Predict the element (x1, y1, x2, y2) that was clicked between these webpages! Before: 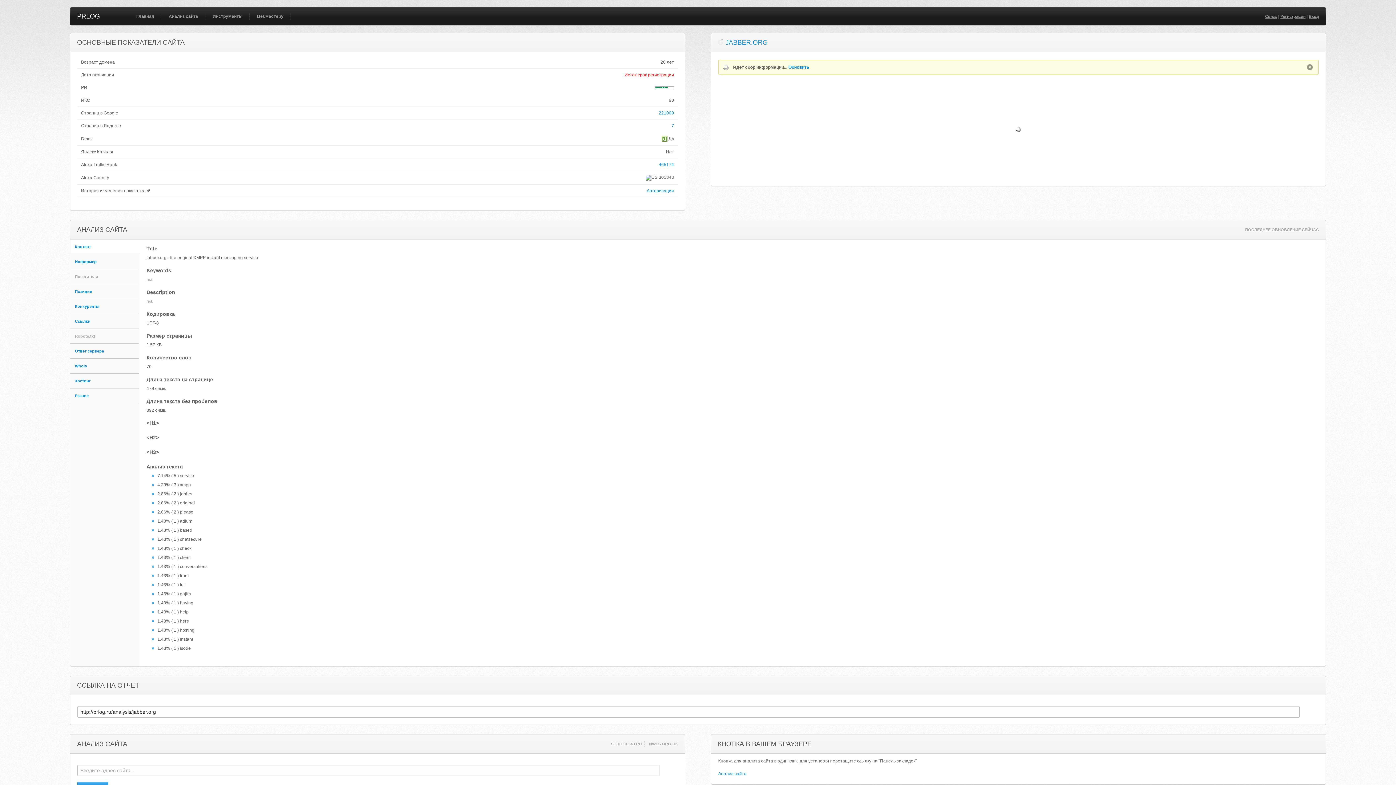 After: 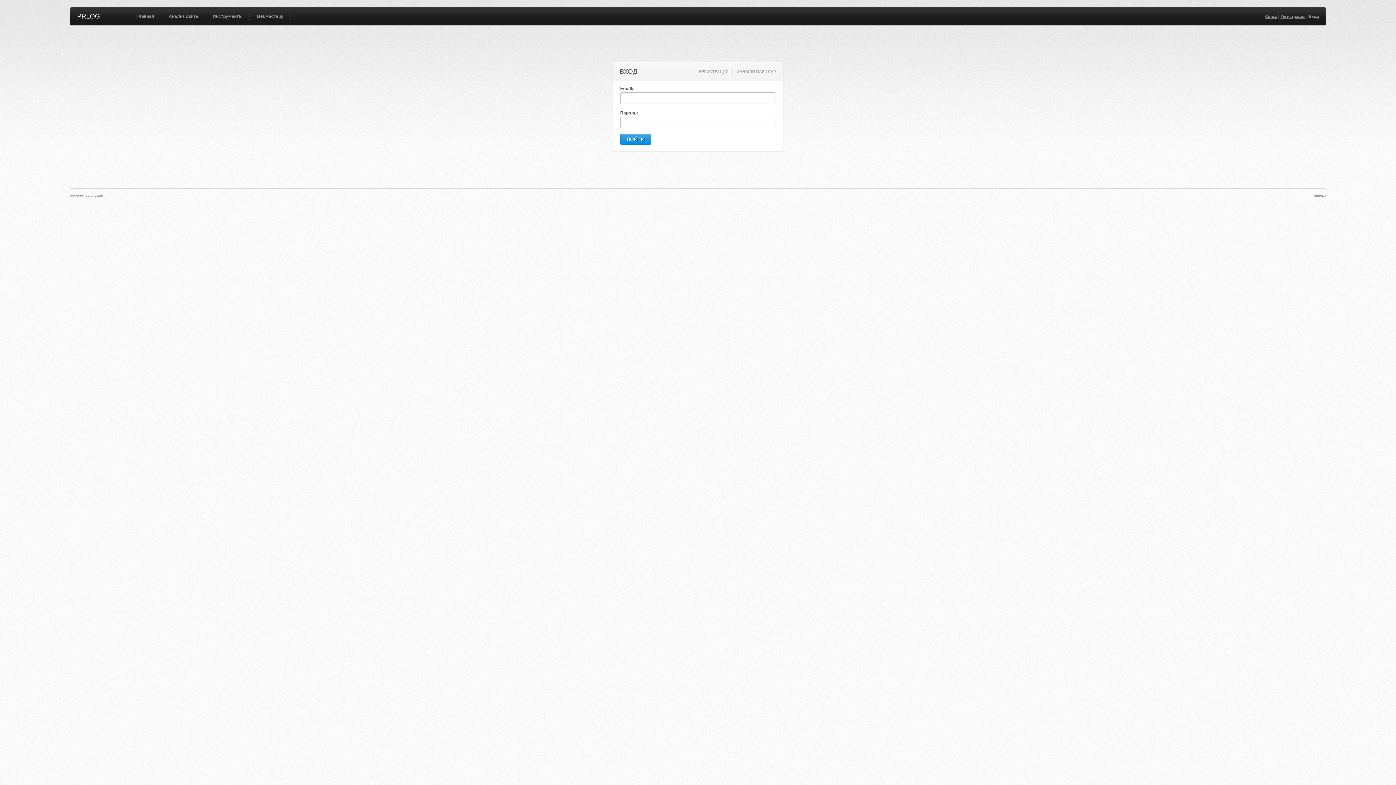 Action: bbox: (531, 188, 674, 193) label: Авторизация